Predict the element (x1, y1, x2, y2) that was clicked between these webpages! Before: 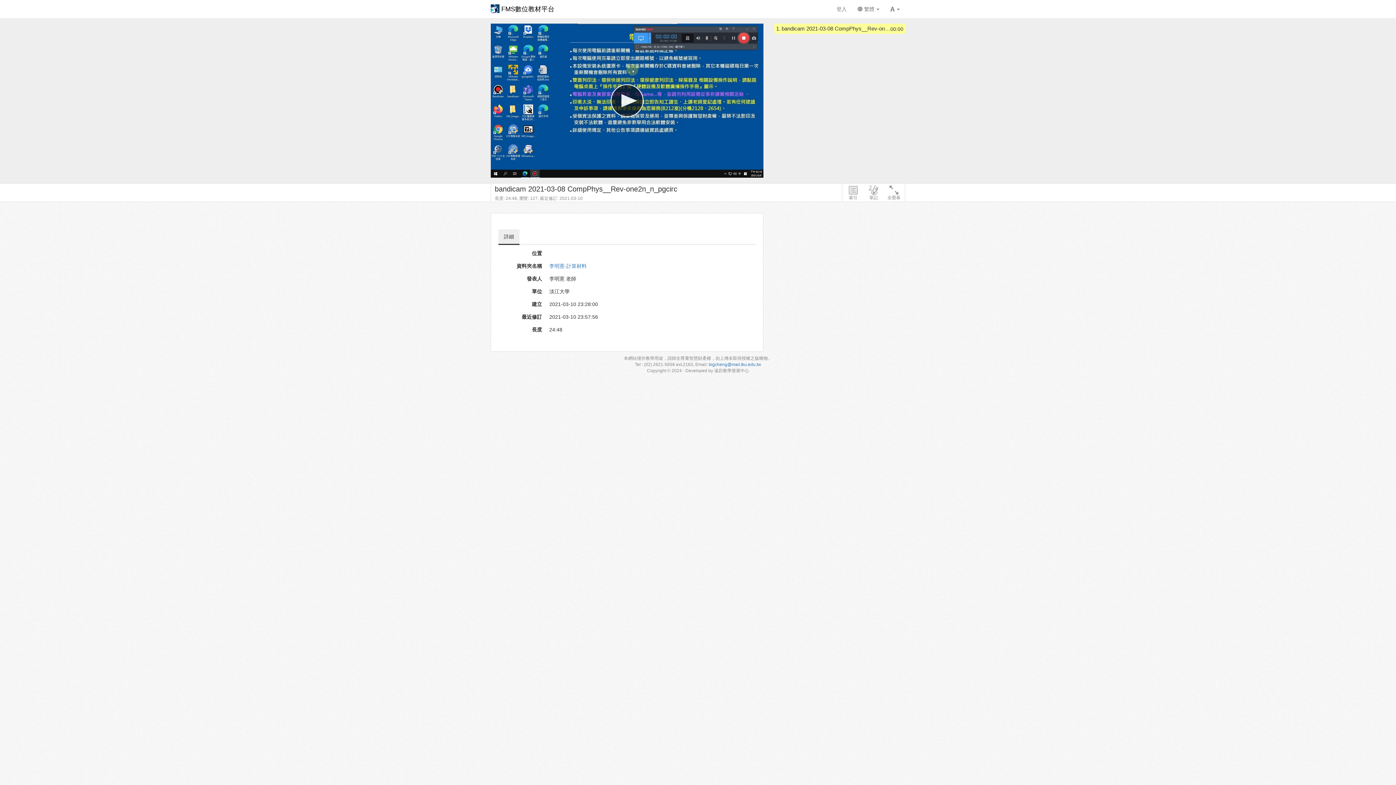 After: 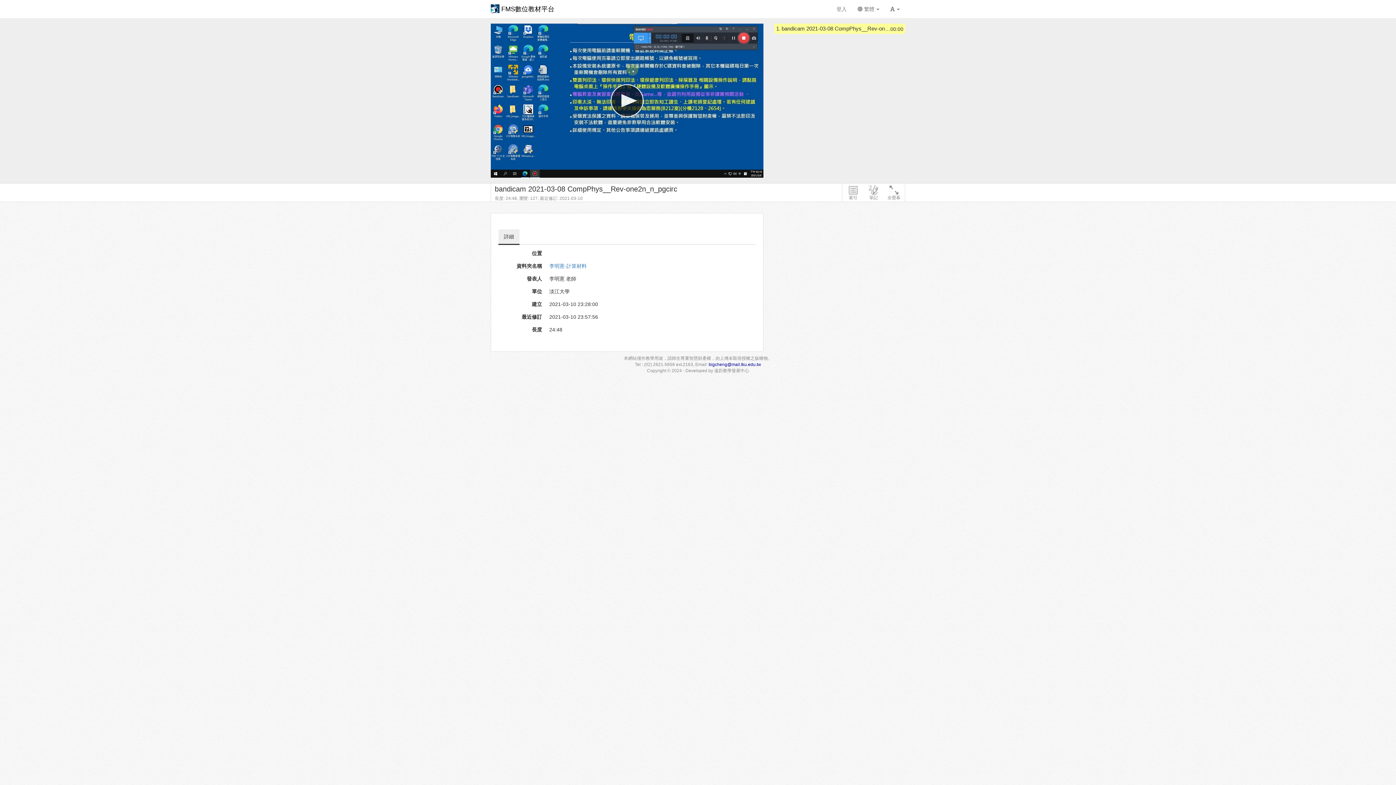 Action: label: bigcheng@mail.tku.edu.tw bbox: (708, 362, 761, 367)